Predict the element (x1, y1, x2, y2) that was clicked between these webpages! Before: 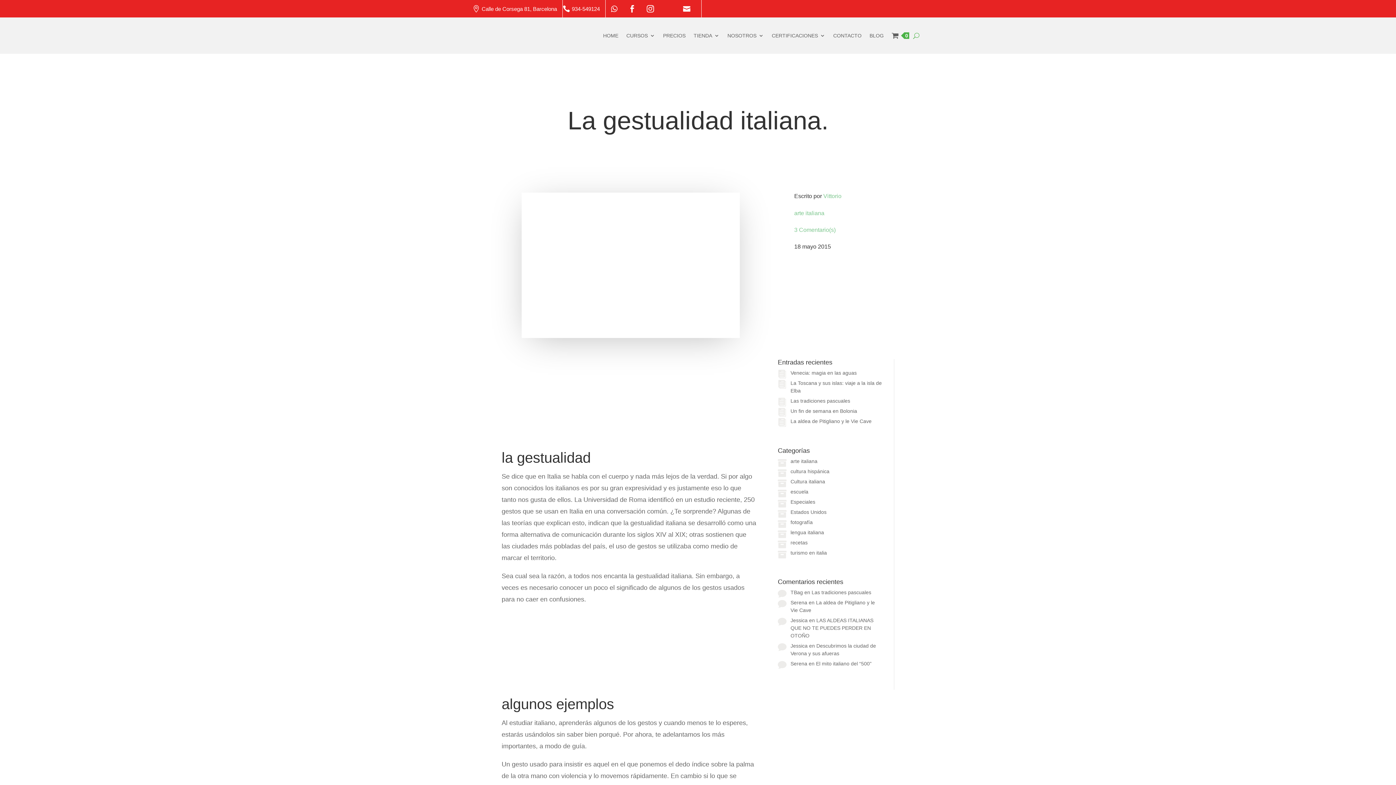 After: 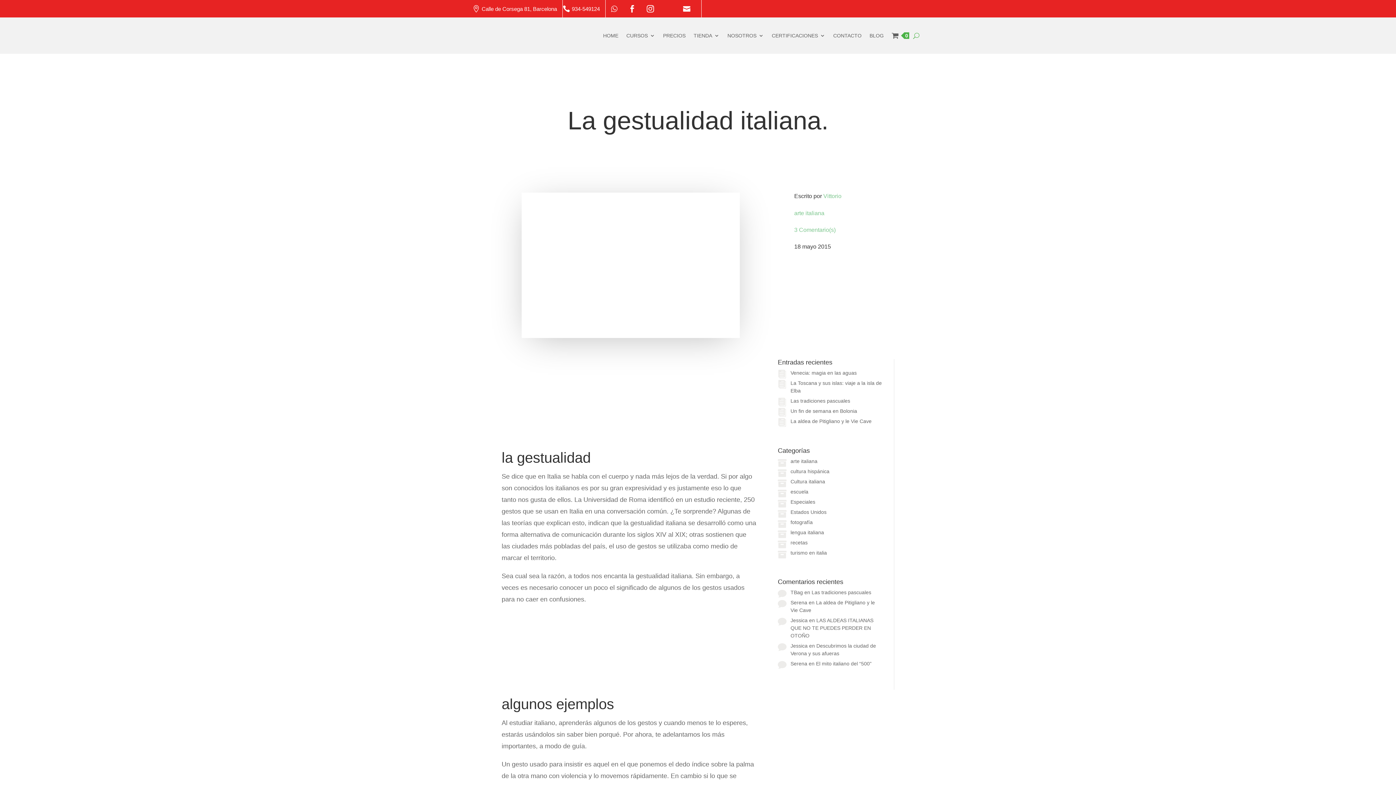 Action: bbox: (605, 2, 623, 14)